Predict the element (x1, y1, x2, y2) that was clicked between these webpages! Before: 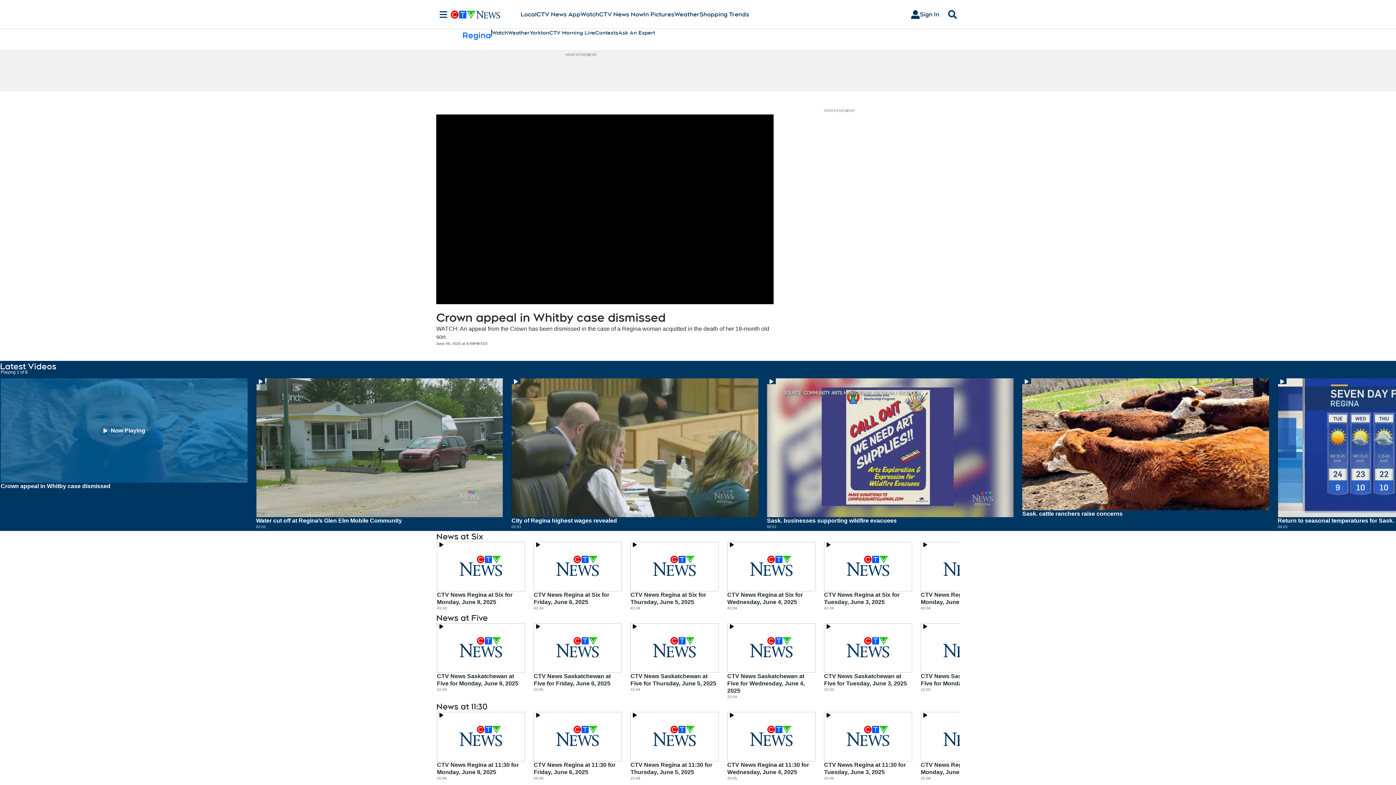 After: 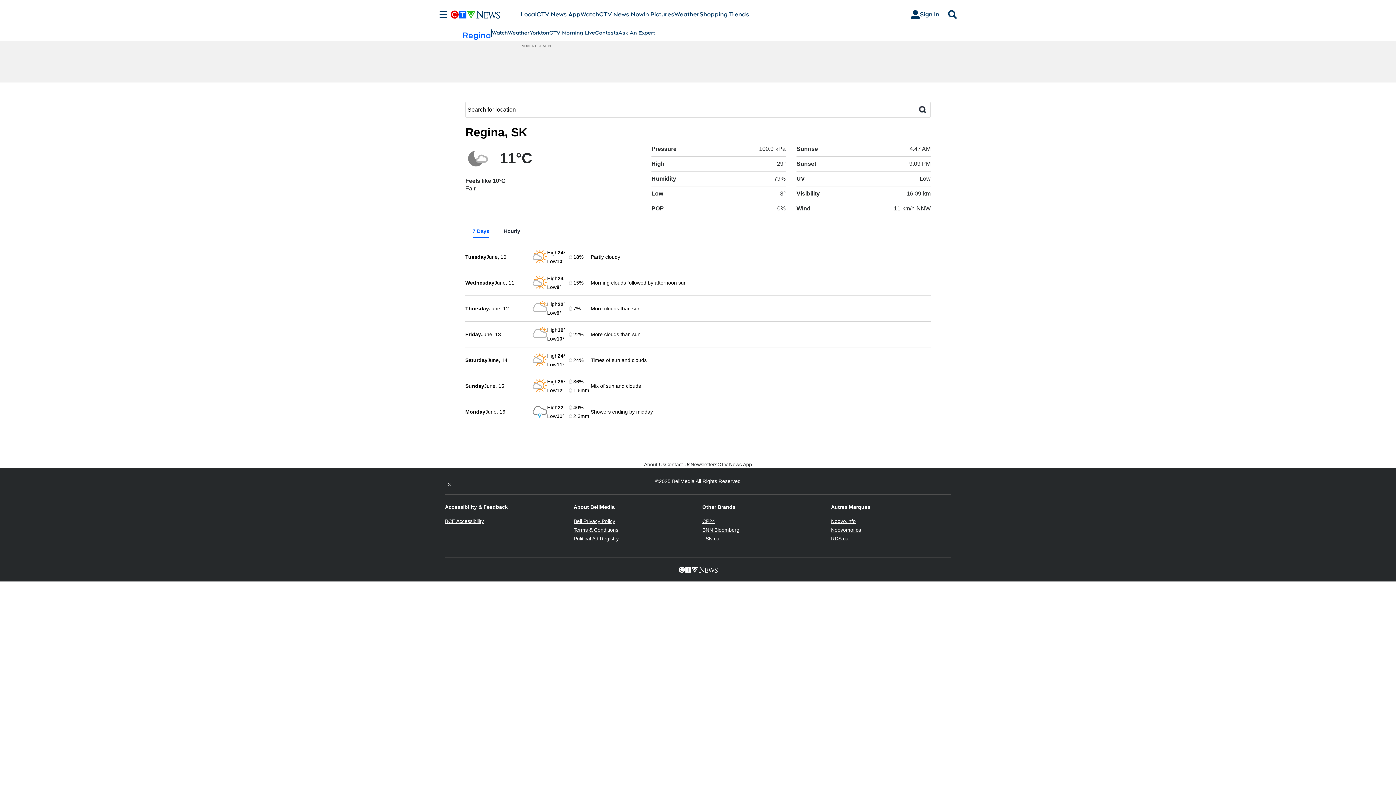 Action: bbox: (508, 29, 529, 36) label: Weather